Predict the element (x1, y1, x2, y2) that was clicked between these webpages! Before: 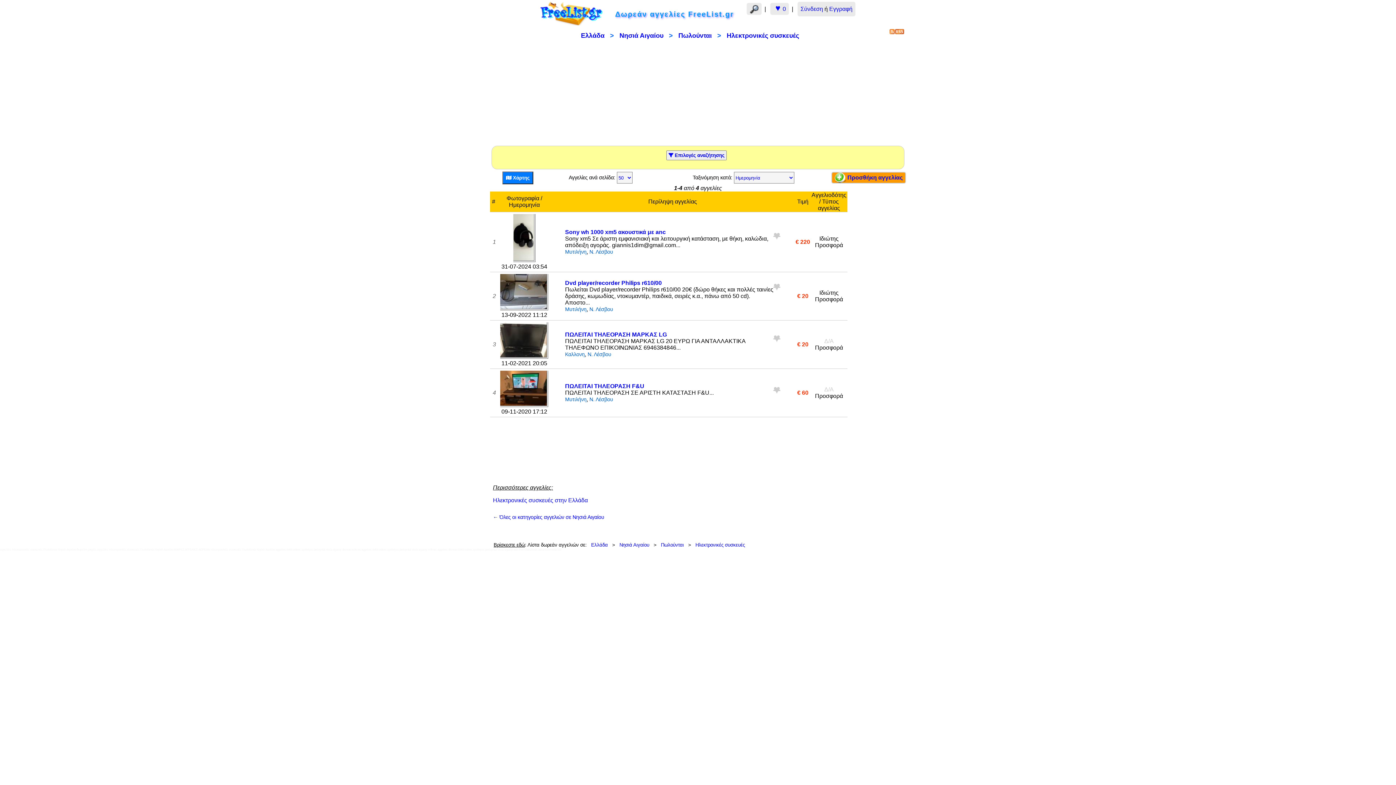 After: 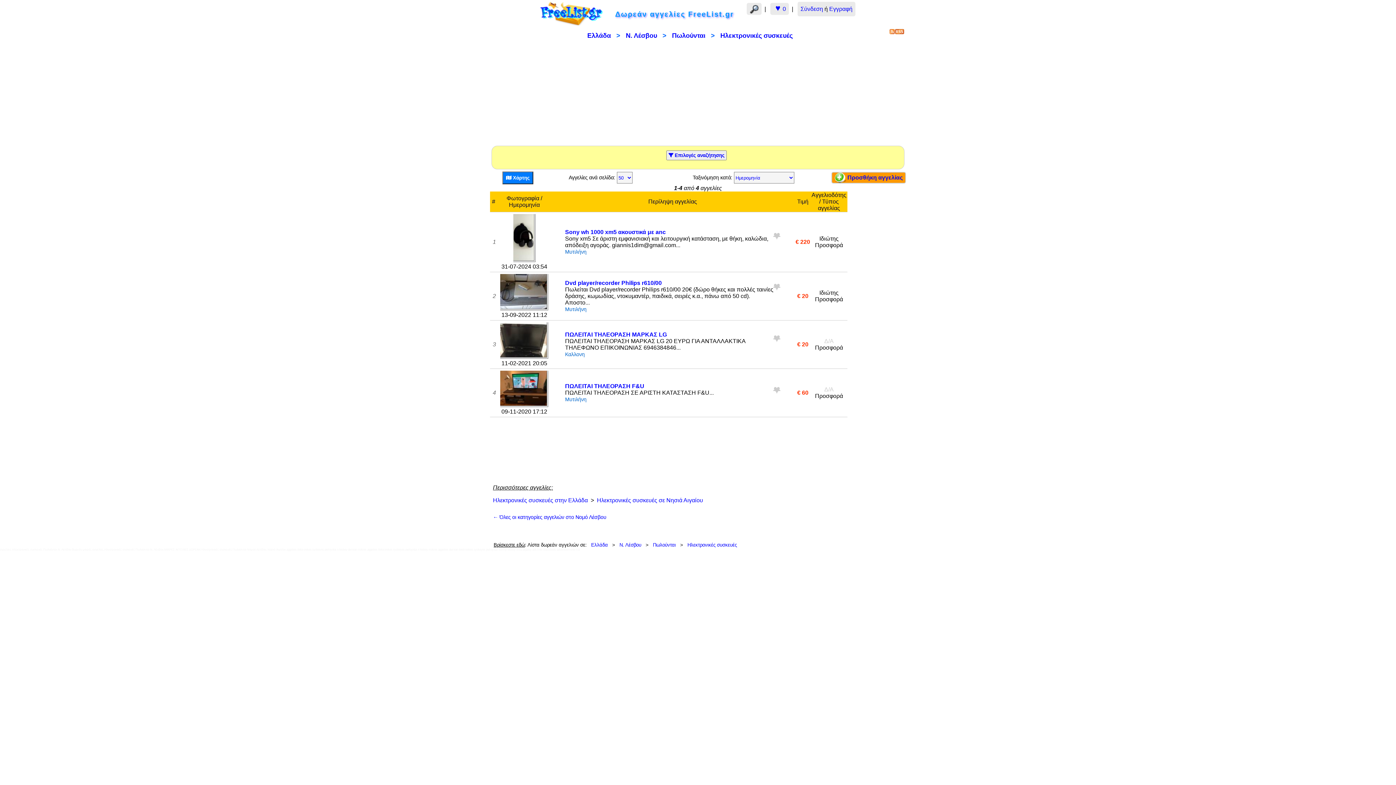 Action: bbox: (587, 351, 611, 357) label: Ν. Λέσβου